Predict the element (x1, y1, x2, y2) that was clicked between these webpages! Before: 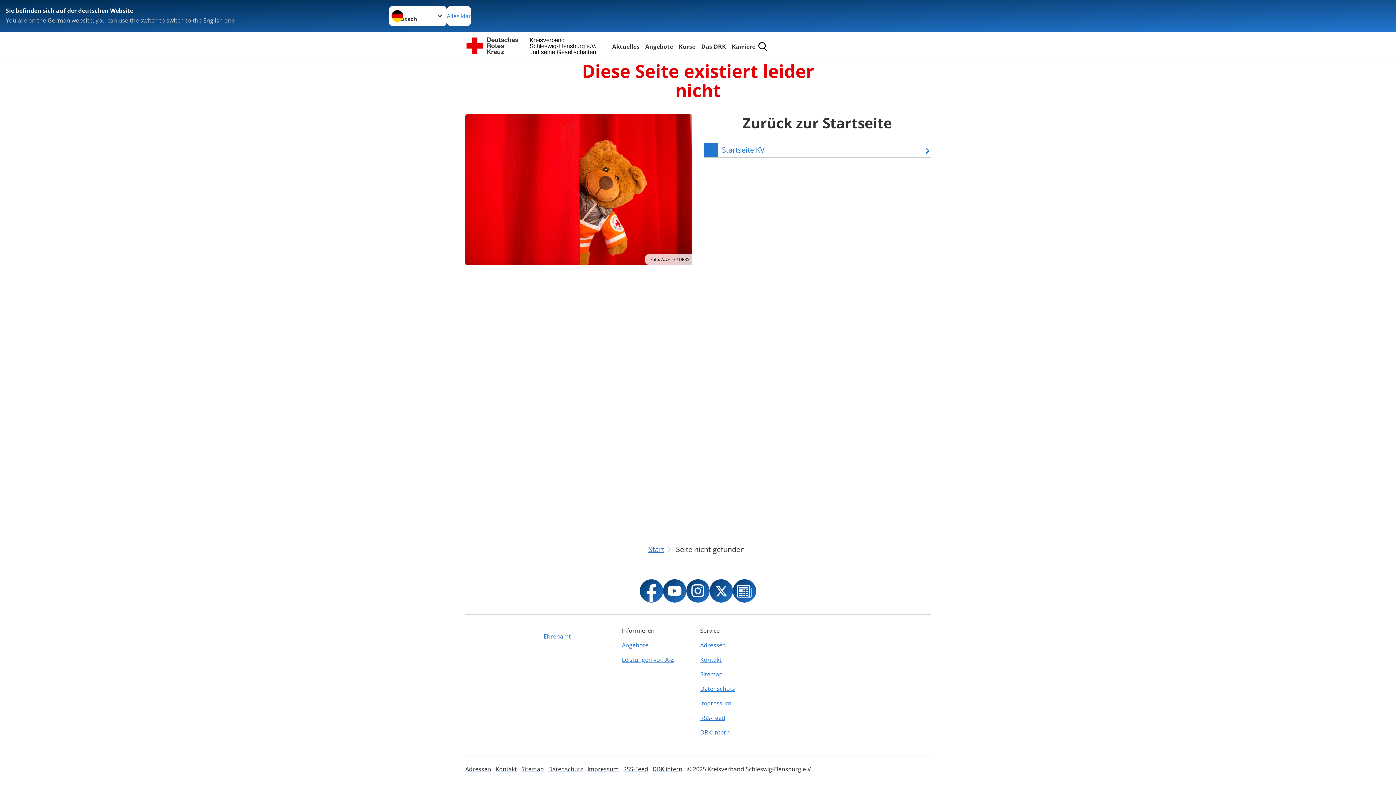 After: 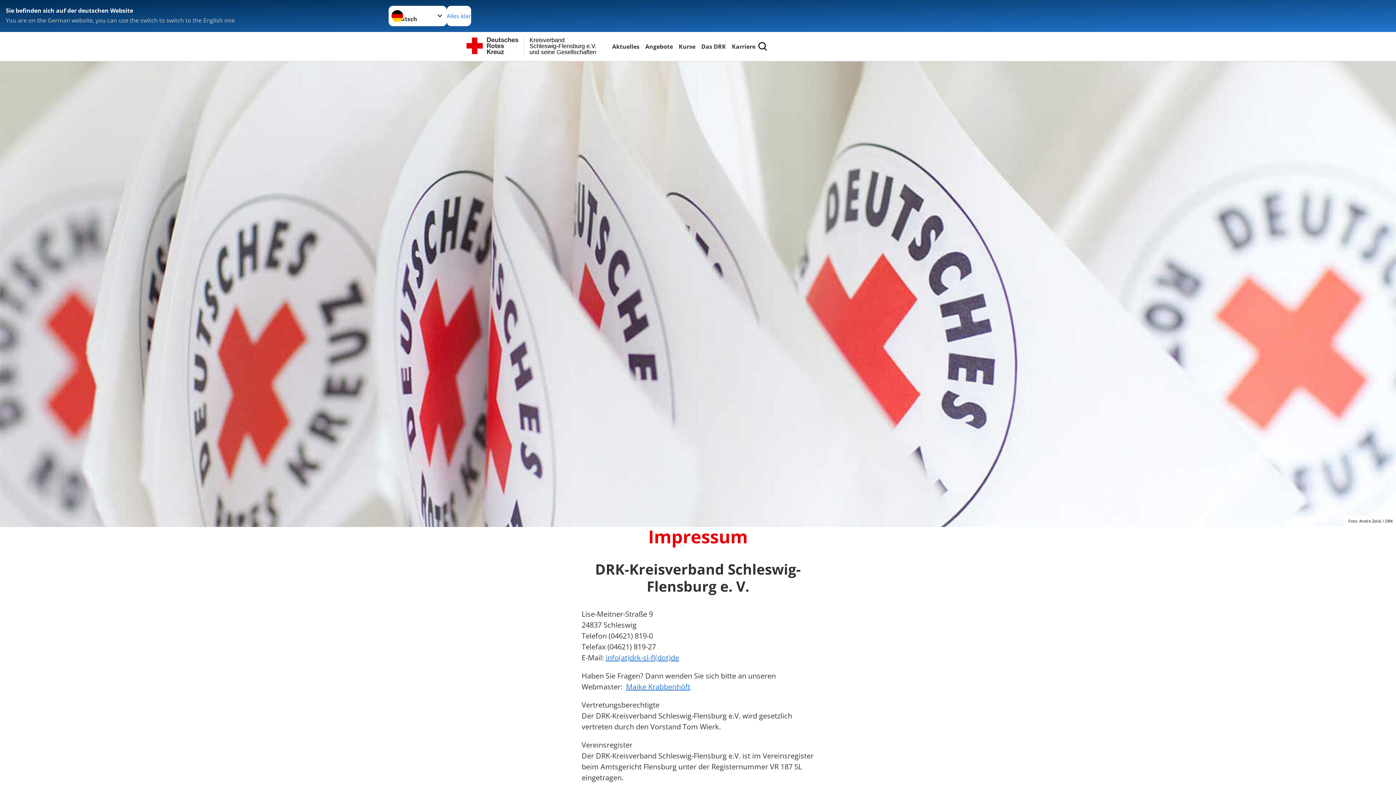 Action: bbox: (587, 765, 618, 773) label: Impressum